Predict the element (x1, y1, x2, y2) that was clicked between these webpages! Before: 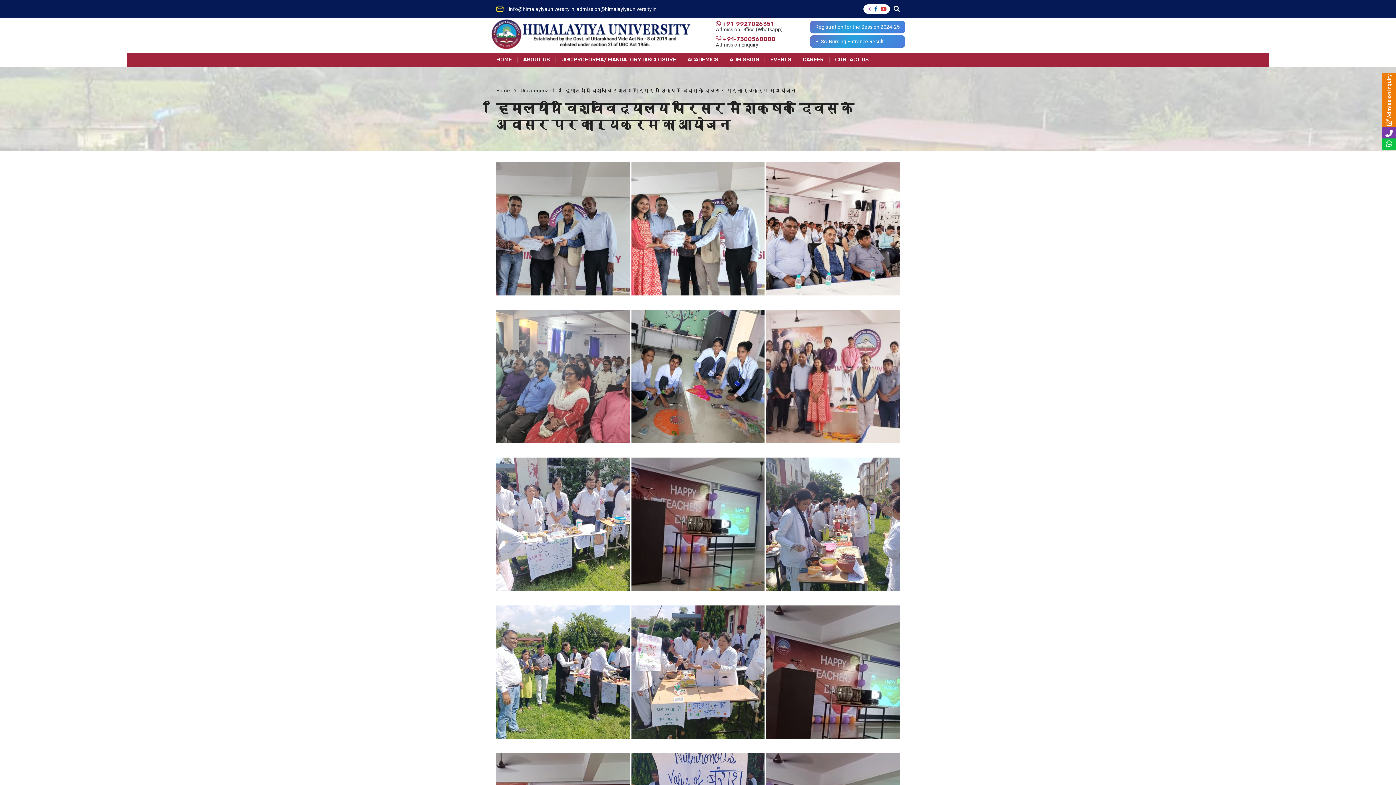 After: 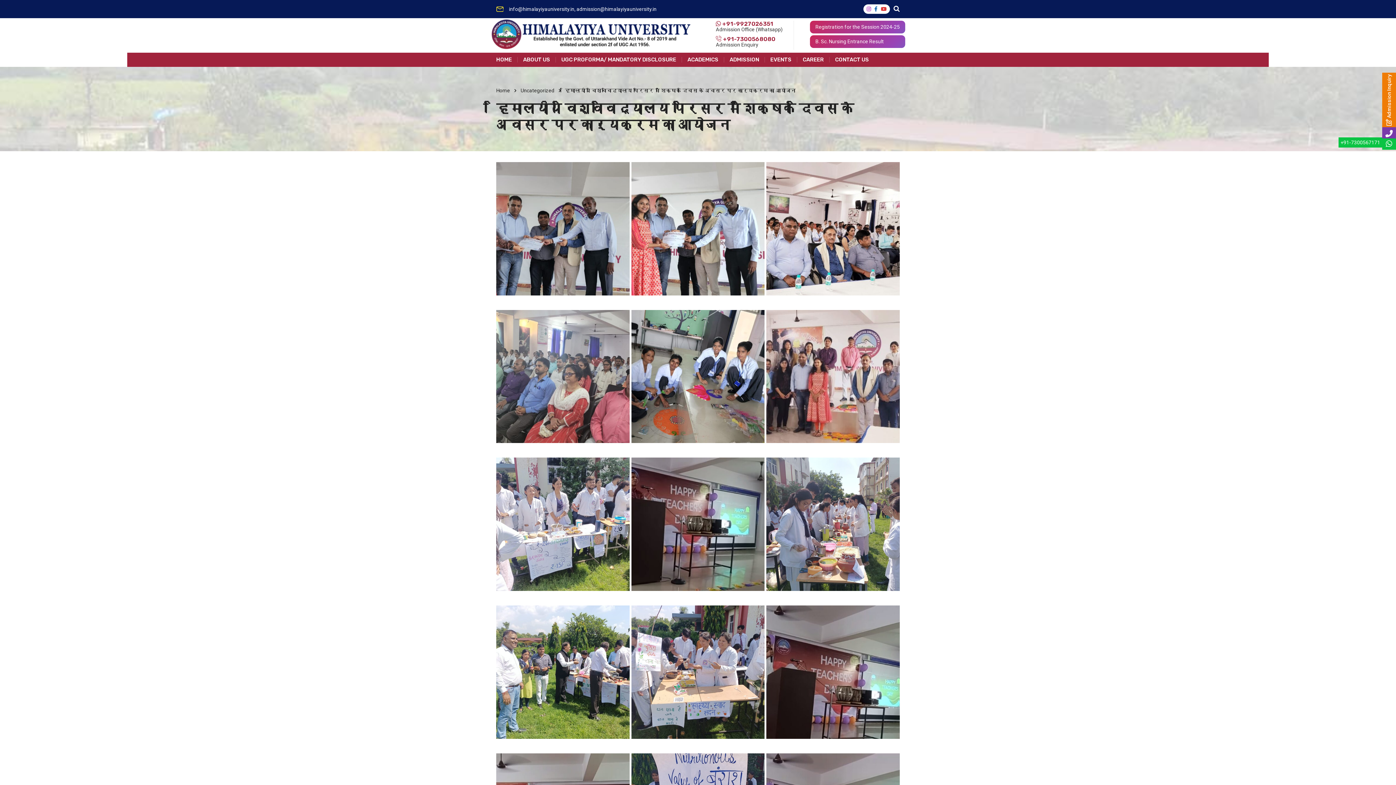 Action: bbox: (1386, 141, 1392, 147)